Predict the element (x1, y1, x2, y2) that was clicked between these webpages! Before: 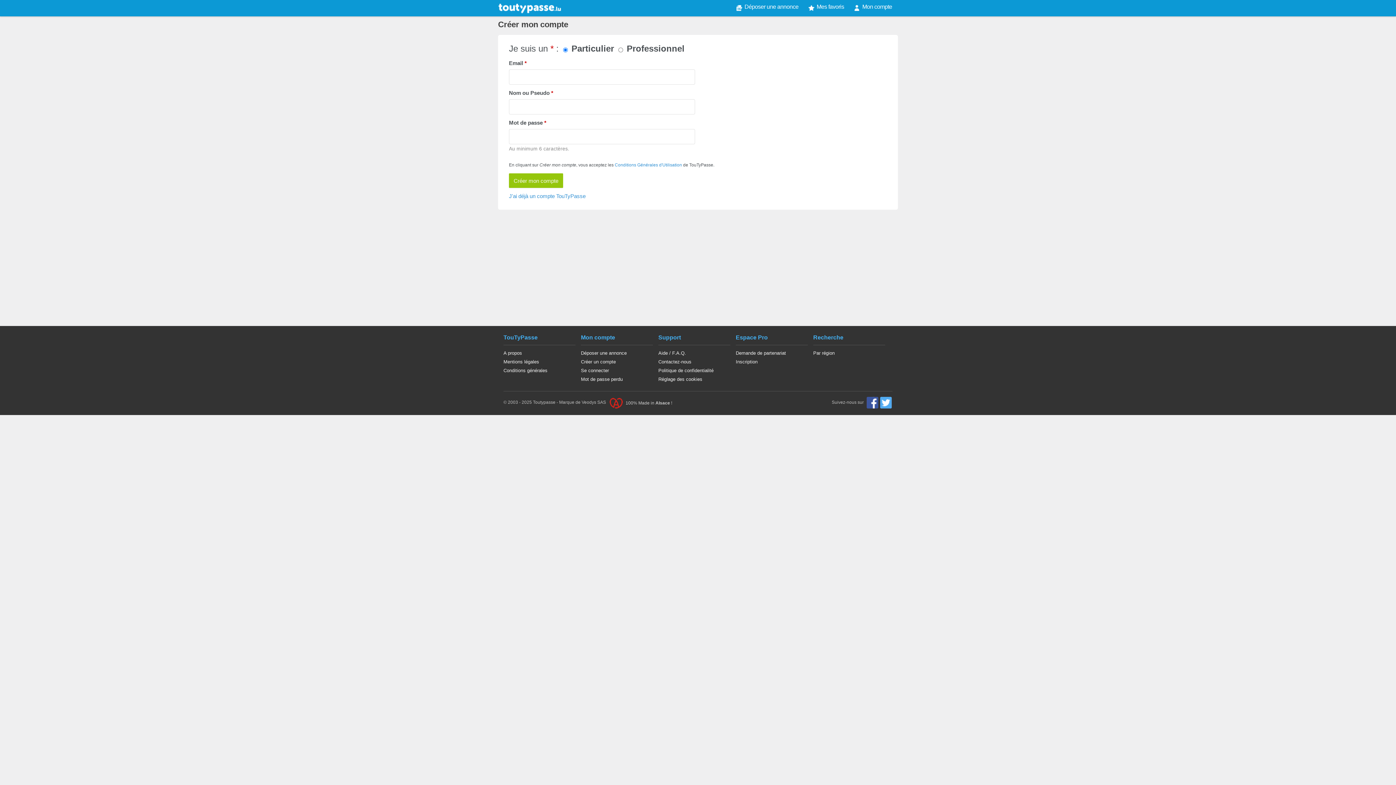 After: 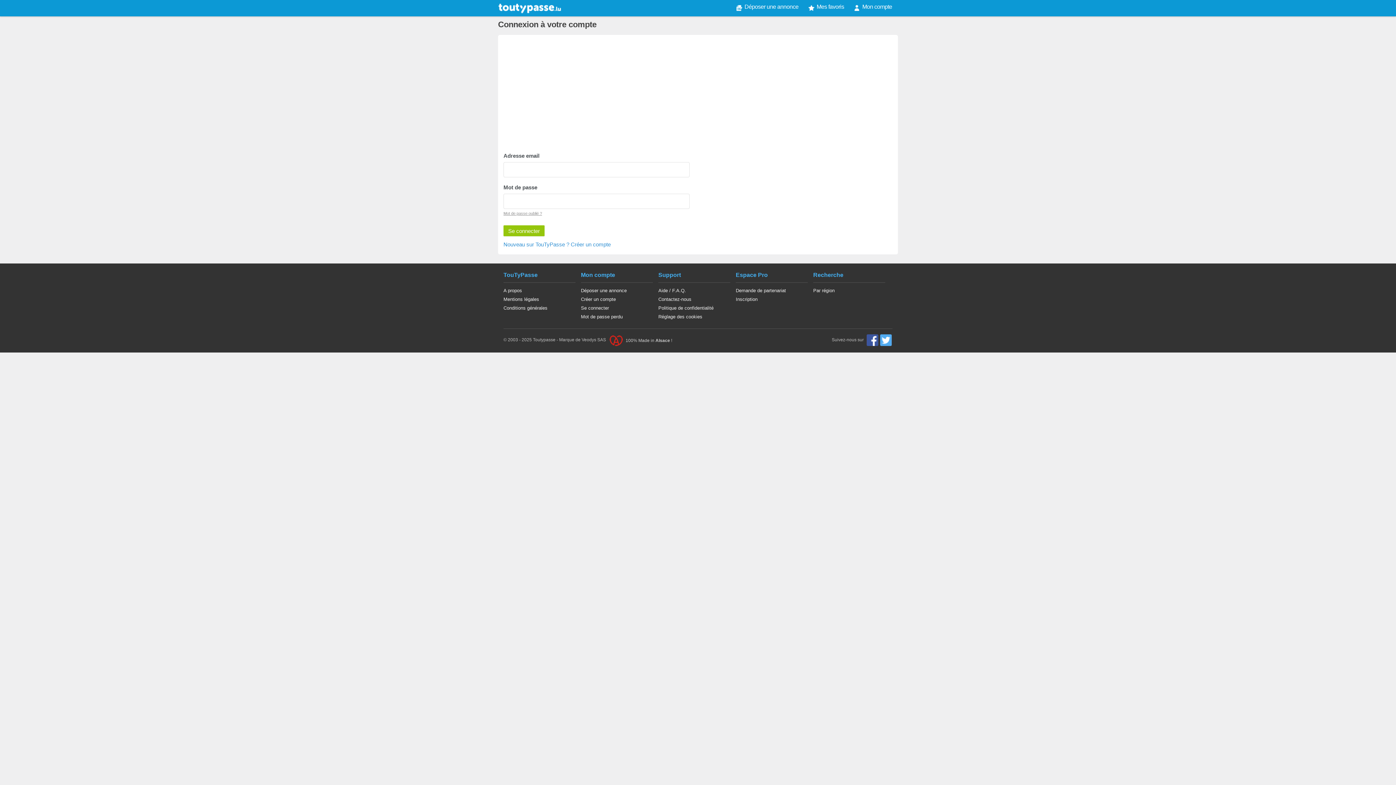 Action: bbox: (509, 193, 585, 199) label: J'ai déjà un compte TouTyPasse